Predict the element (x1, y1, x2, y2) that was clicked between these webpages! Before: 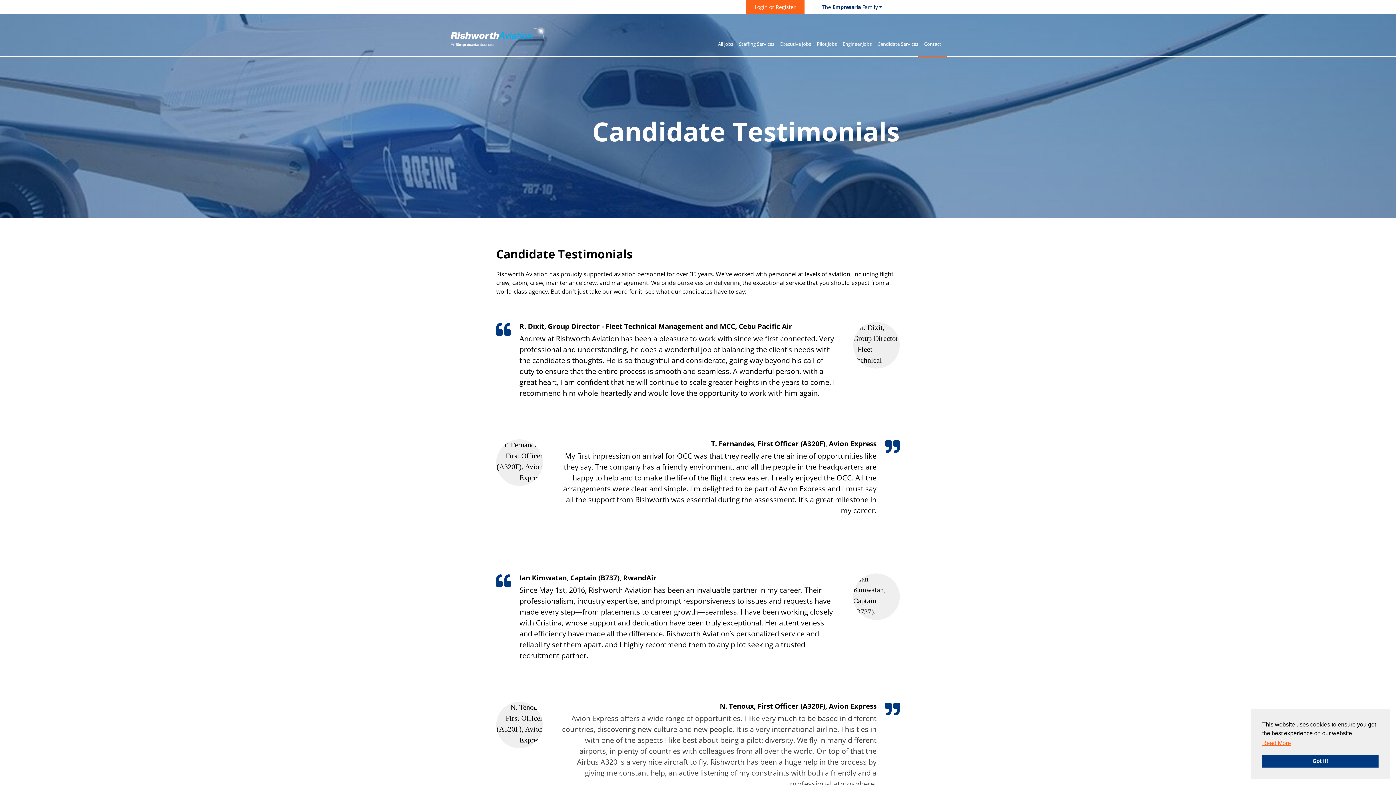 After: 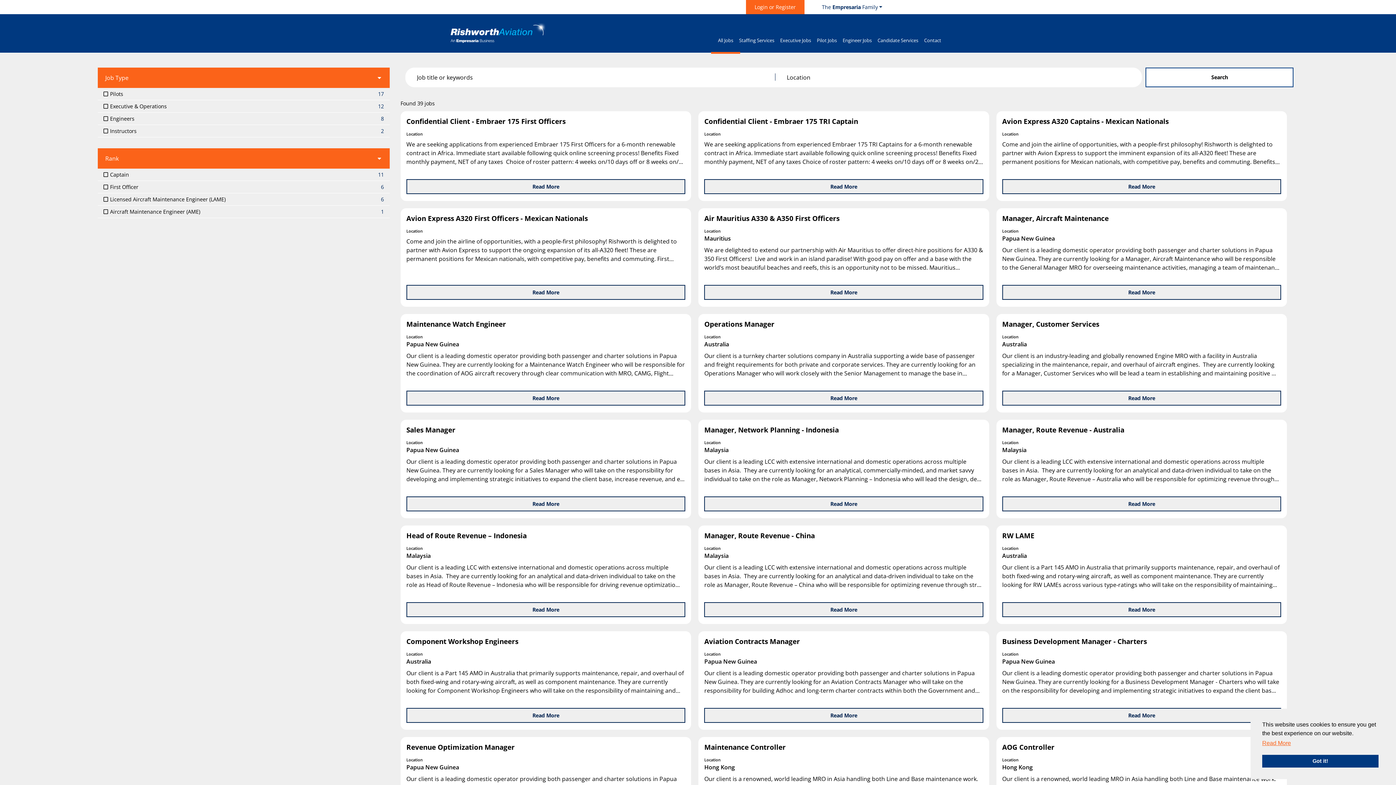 Action: label: All Jobs bbox: (718, 40, 733, 47)